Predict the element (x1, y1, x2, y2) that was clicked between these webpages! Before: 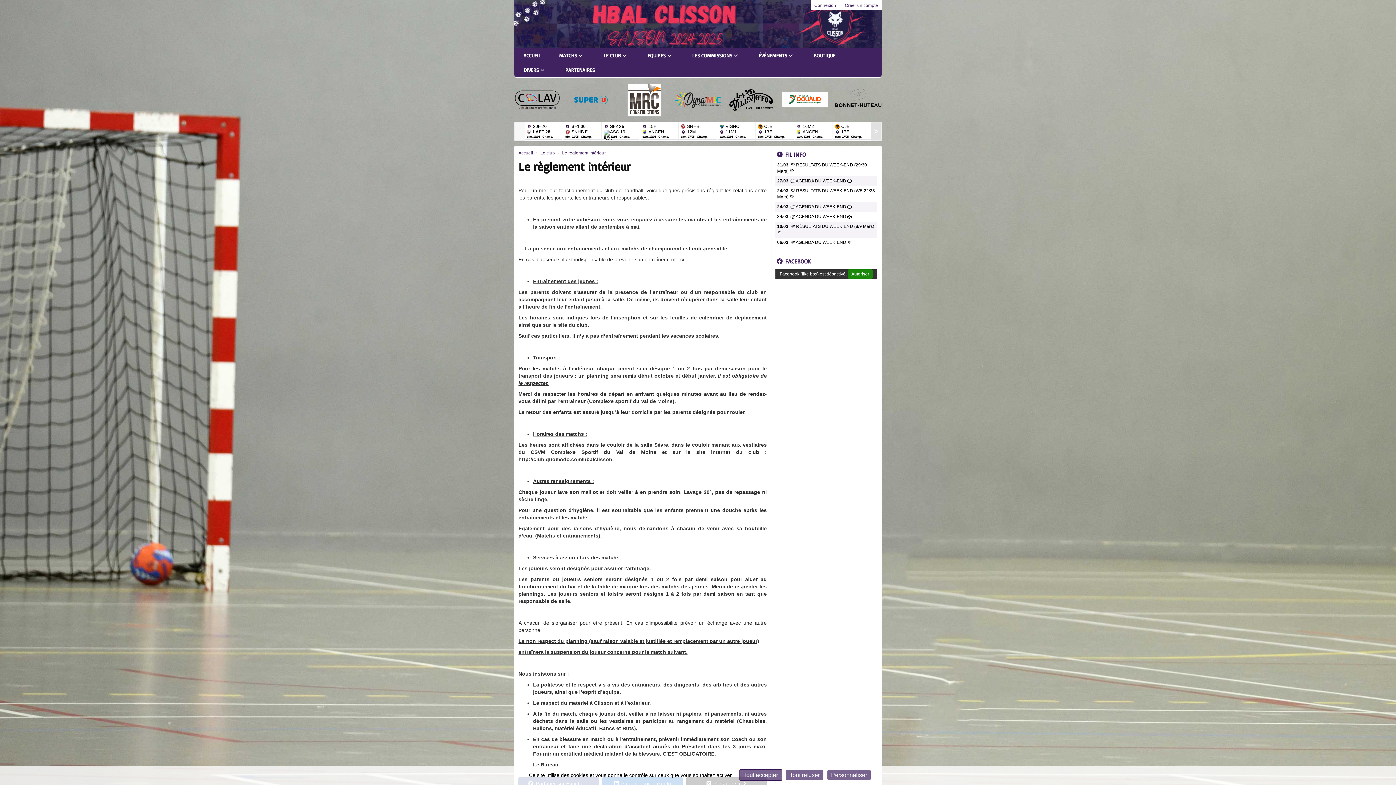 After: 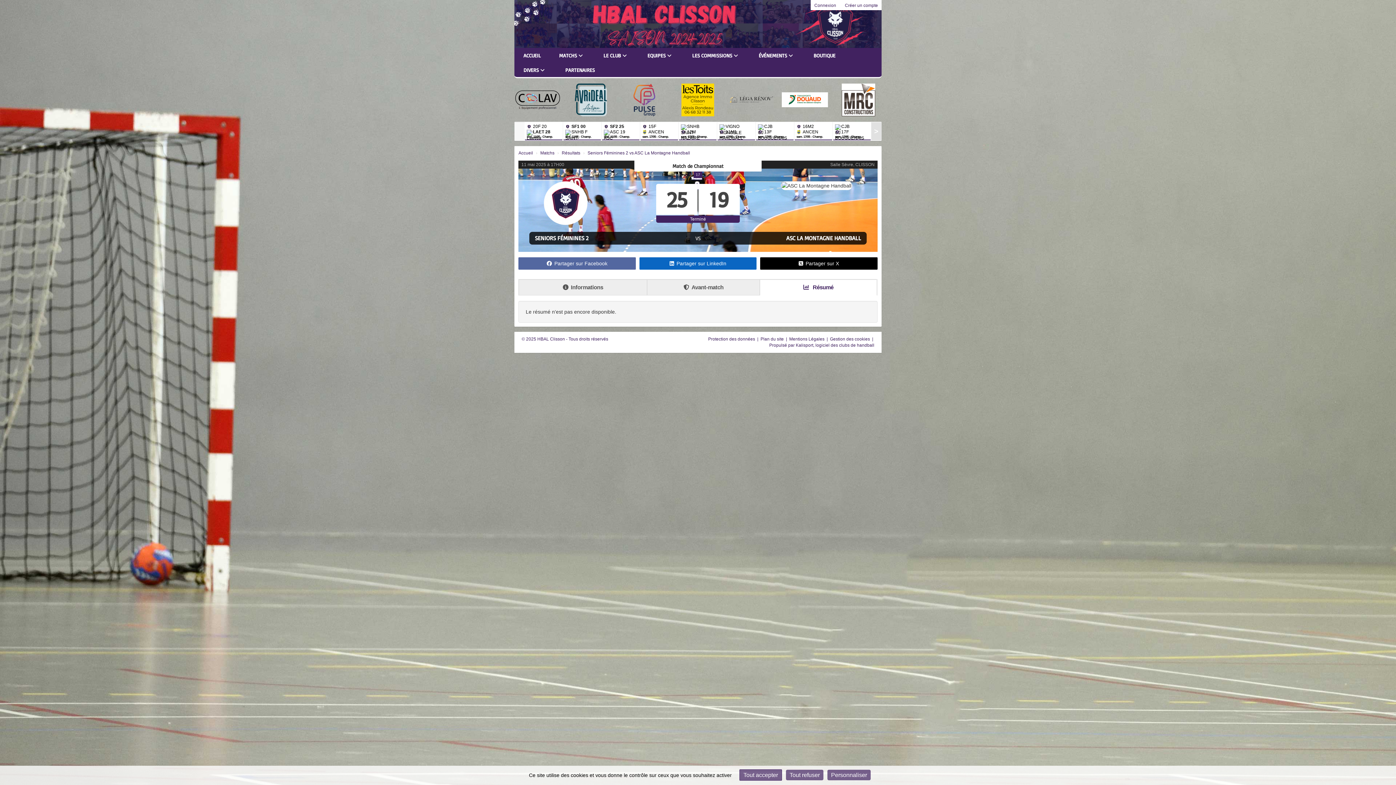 Action: bbox: (602, 122, 639, 140) label: SF2 25
ASC 19
dim. 11/05 - Champ.